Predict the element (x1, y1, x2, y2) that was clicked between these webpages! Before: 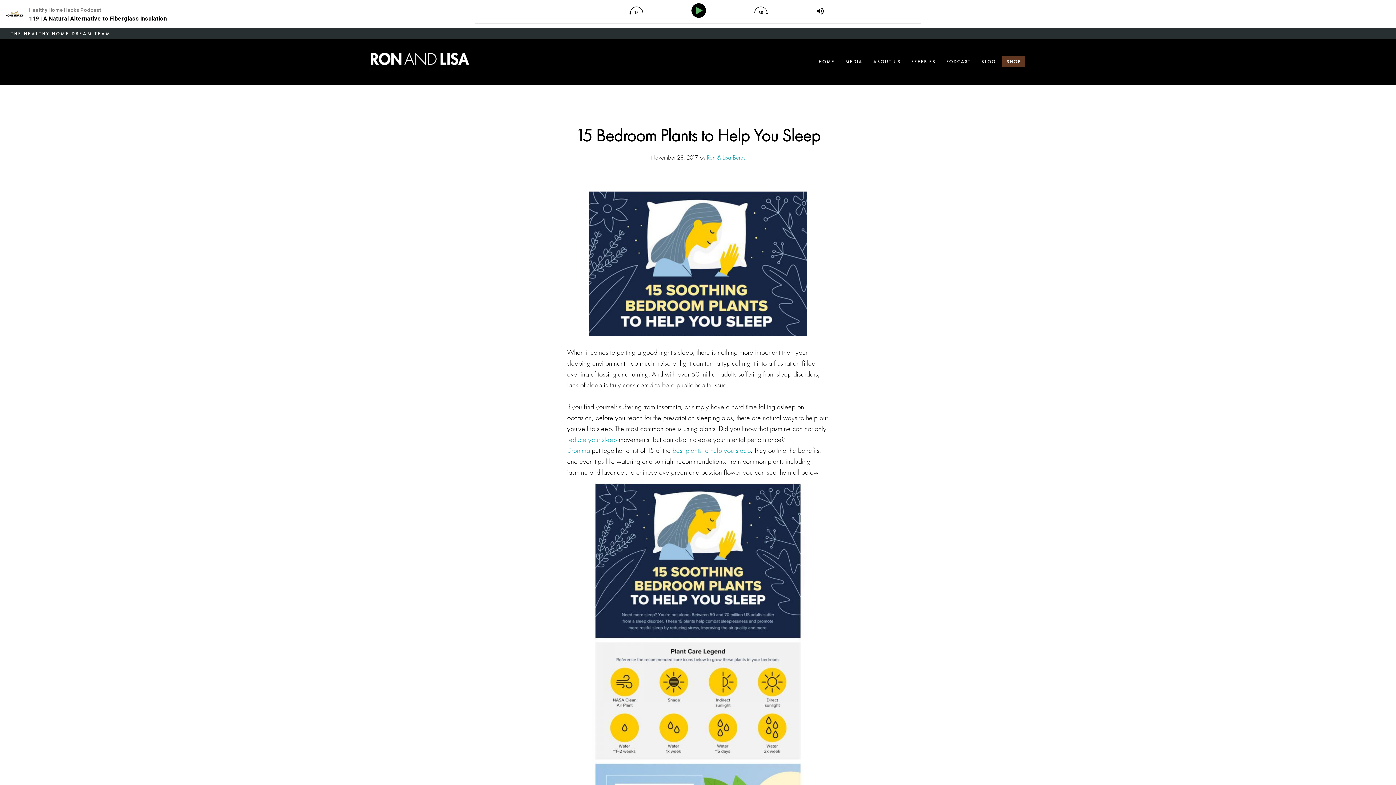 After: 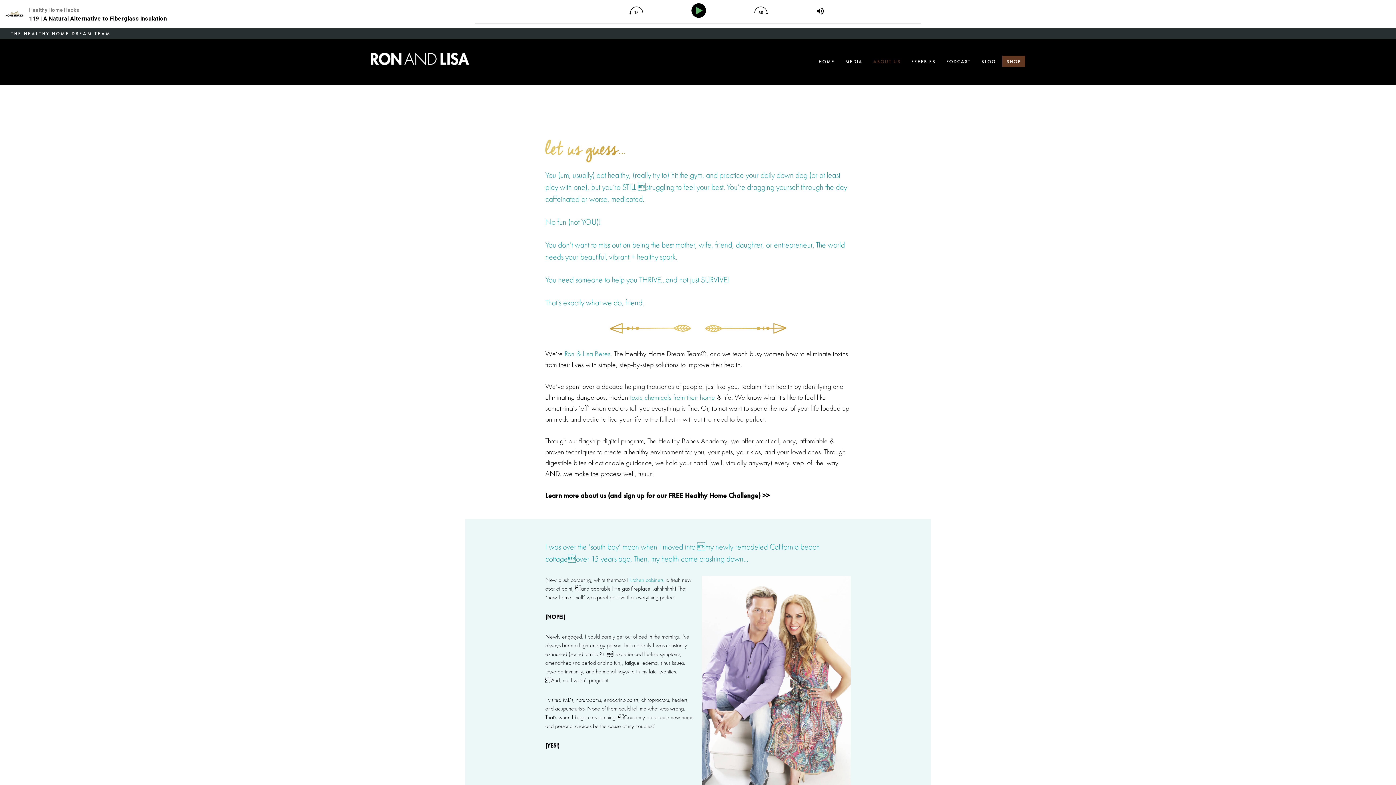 Action: bbox: (869, 52, 905, 64) label: ABOUT US